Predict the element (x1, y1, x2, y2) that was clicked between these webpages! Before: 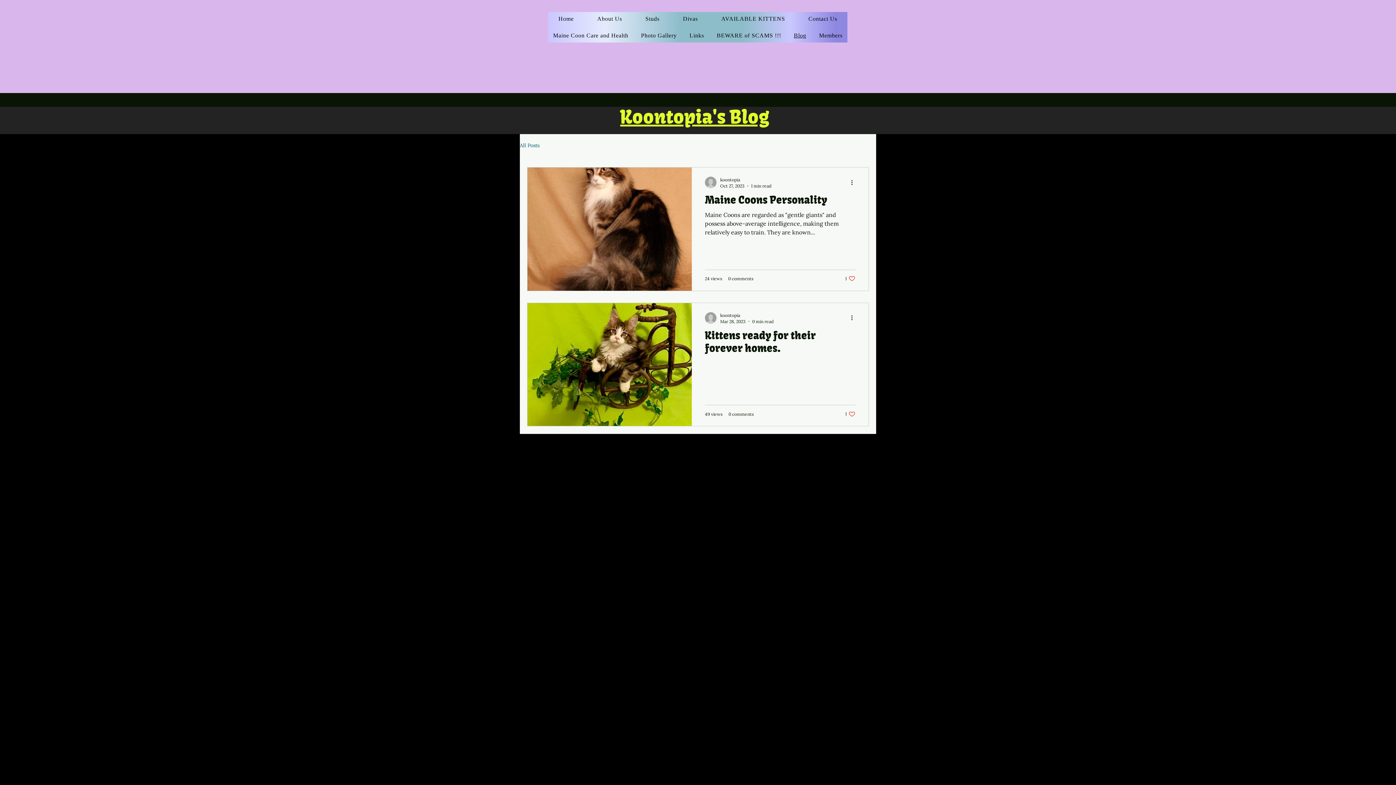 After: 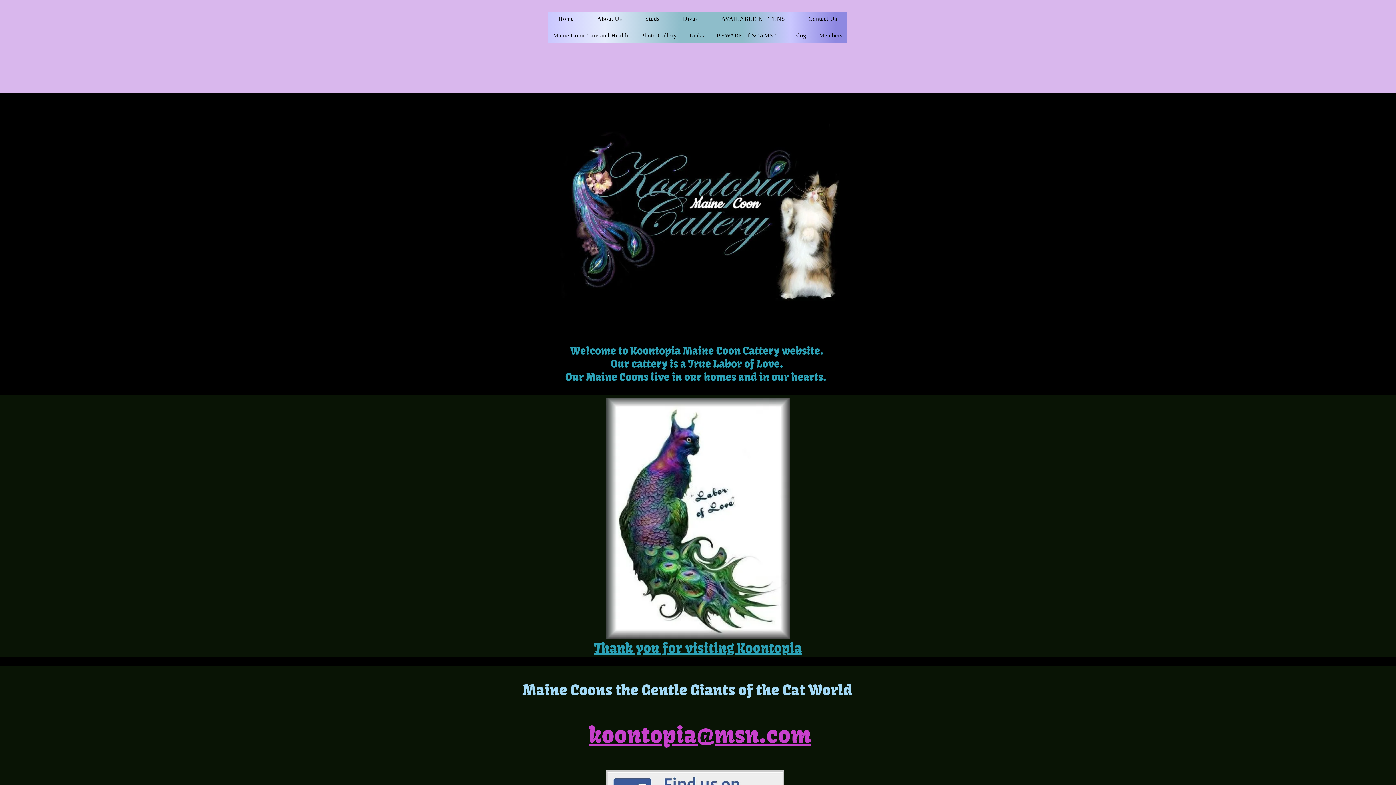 Action: label: Home bbox: (548, 12, 584, 25)